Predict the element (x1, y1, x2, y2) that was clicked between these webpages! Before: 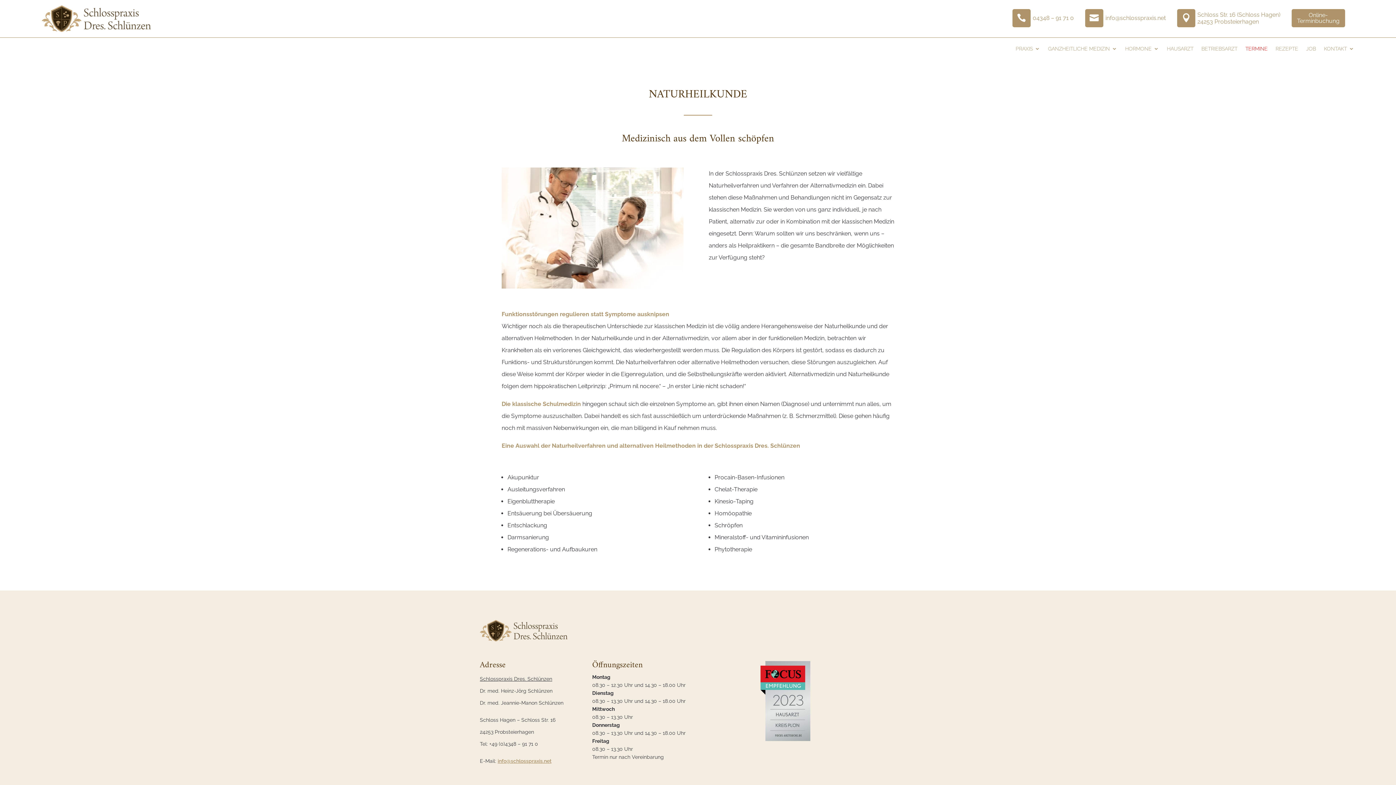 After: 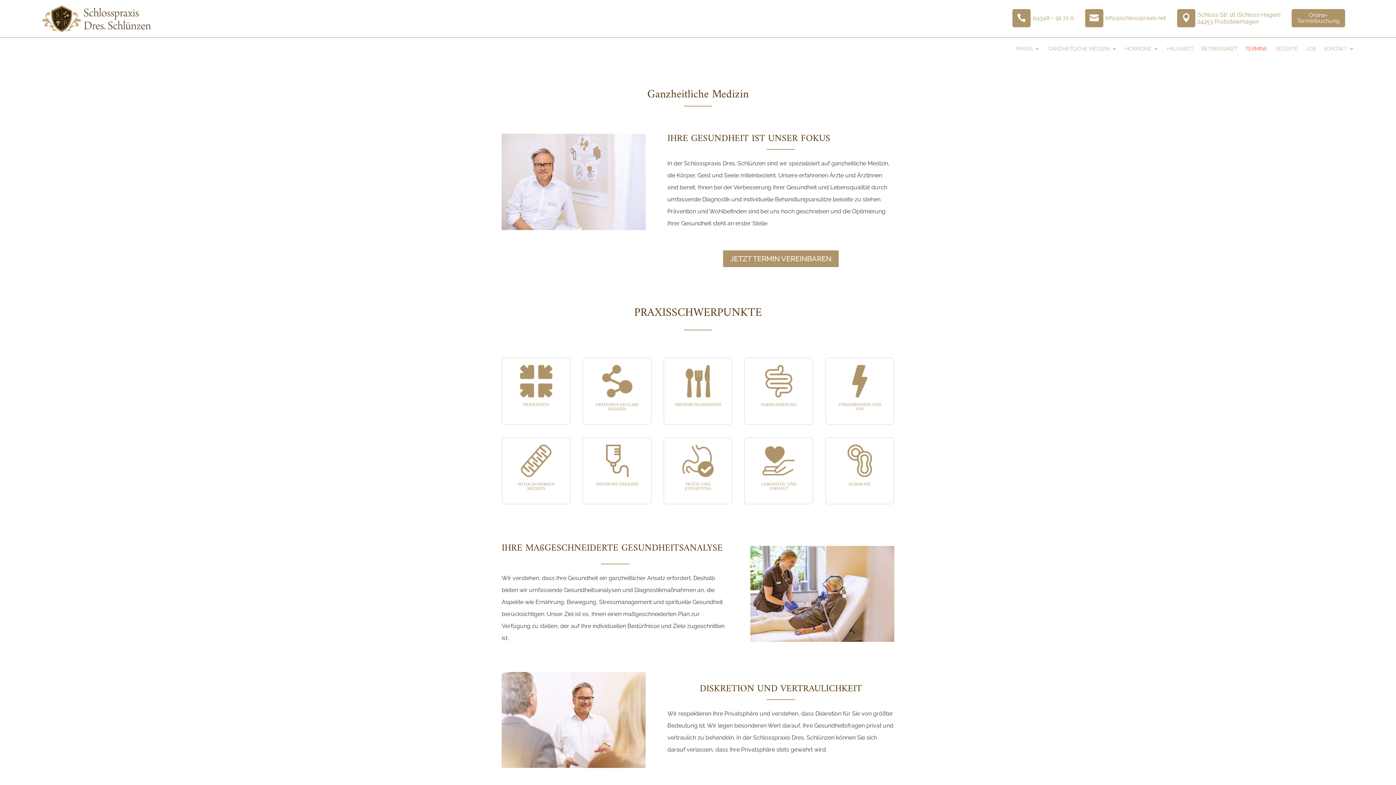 Action: label: GANZHEITLICHE MEDIZIN bbox: (1048, 38, 1117, 59)